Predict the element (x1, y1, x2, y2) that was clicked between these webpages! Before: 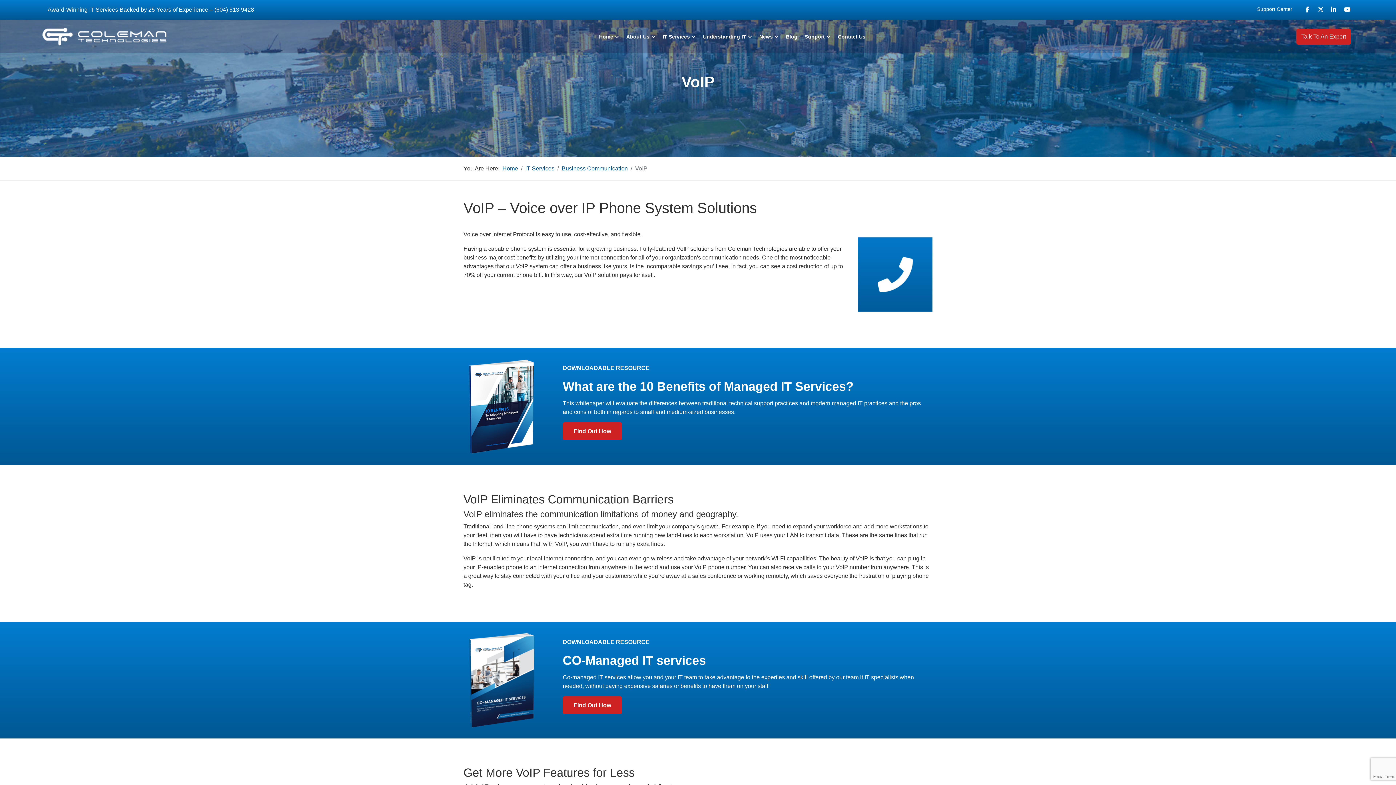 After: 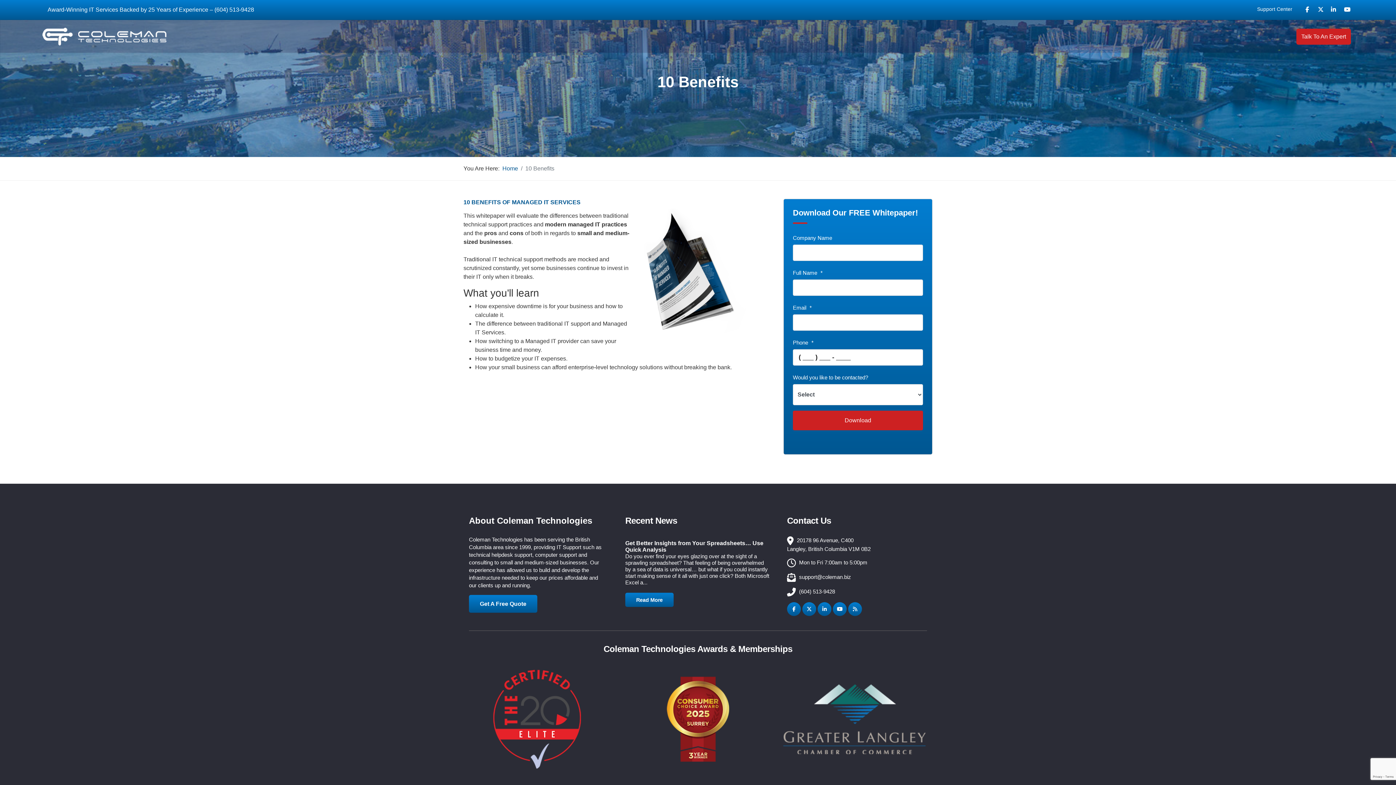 Action: bbox: (562, 422, 622, 440) label: Find Out How